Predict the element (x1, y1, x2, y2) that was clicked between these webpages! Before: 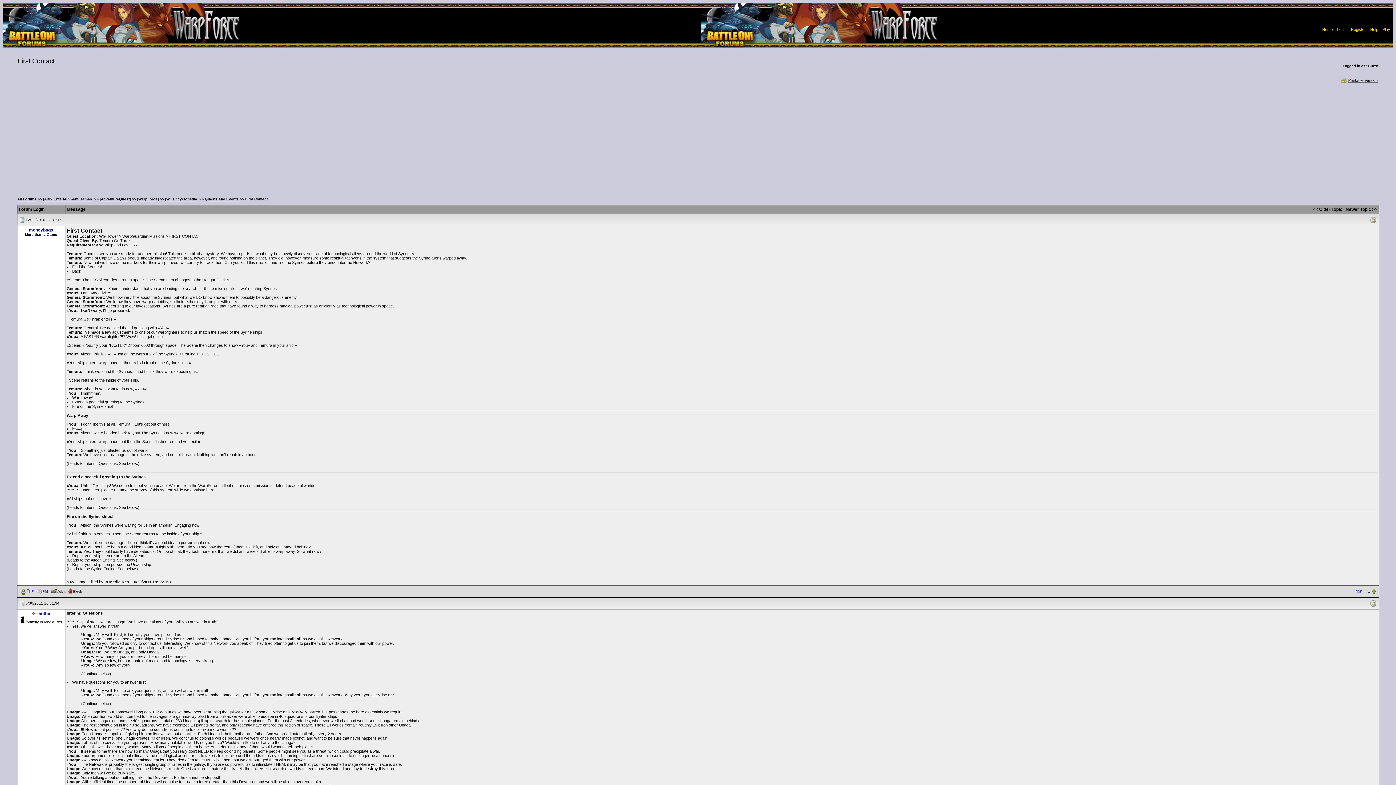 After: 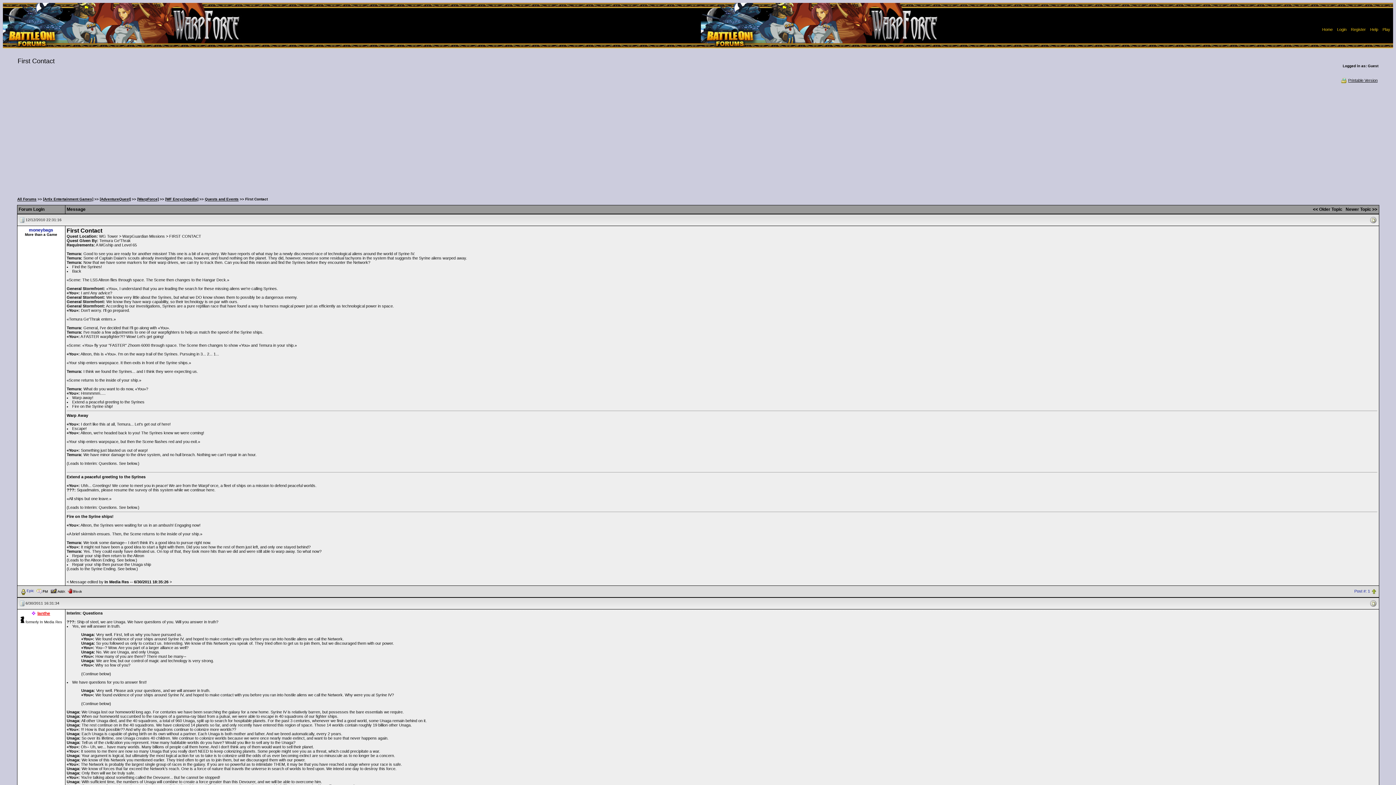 Action: label: Ianthe bbox: (37, 611, 50, 616)